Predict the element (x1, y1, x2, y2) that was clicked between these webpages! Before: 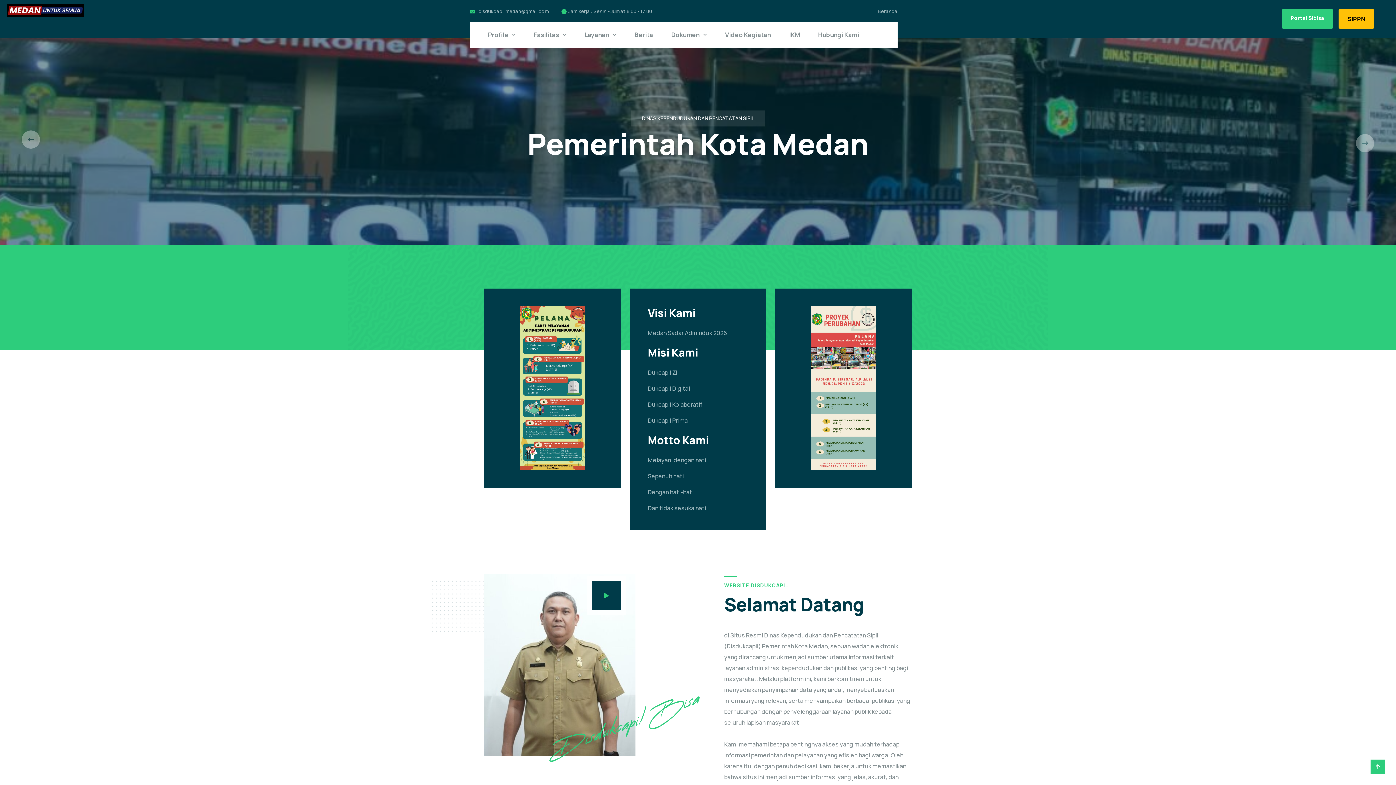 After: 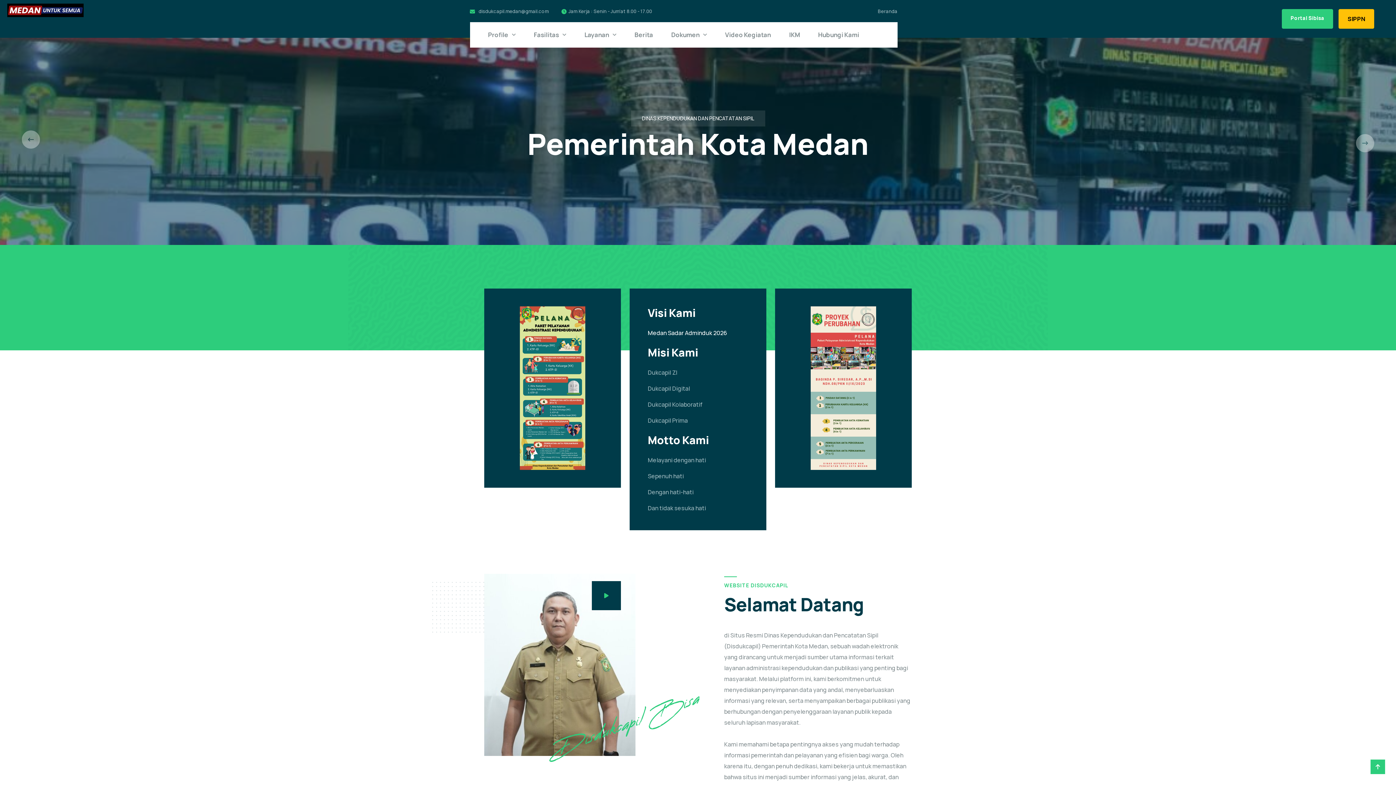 Action: bbox: (648, 328, 748, 337) label: Medan Sadar Adminduk 2026